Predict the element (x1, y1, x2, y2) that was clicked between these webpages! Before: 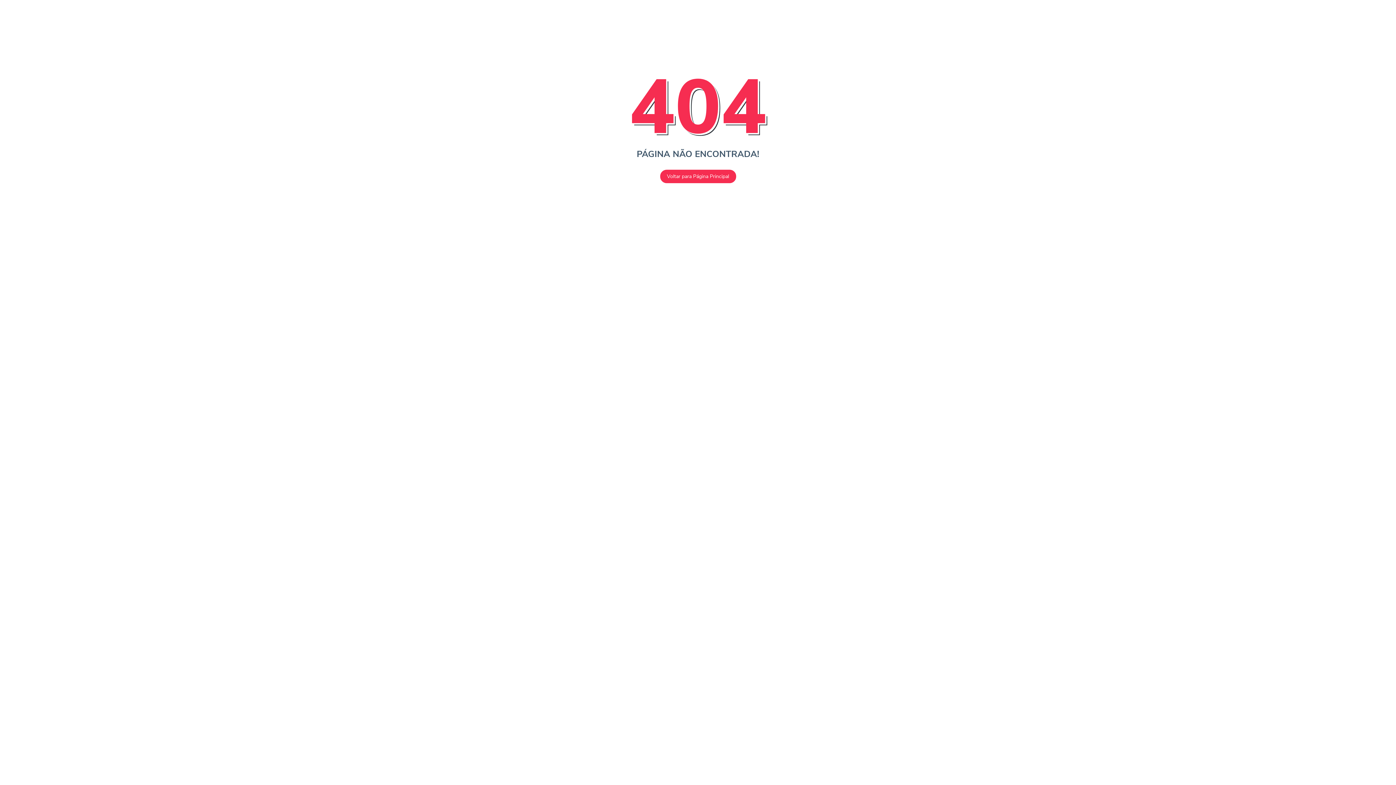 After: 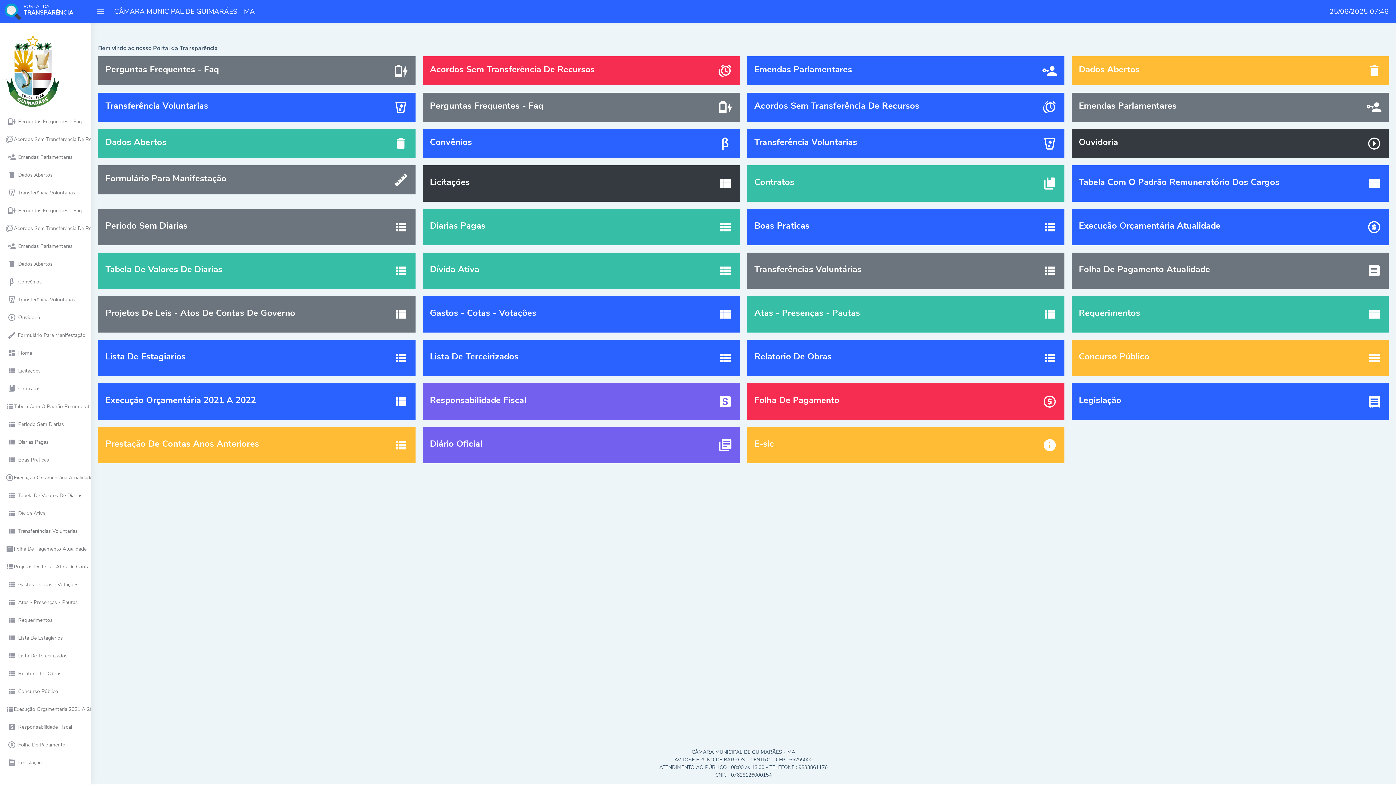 Action: bbox: (660, 169, 736, 183) label: Voltar para Página Principal